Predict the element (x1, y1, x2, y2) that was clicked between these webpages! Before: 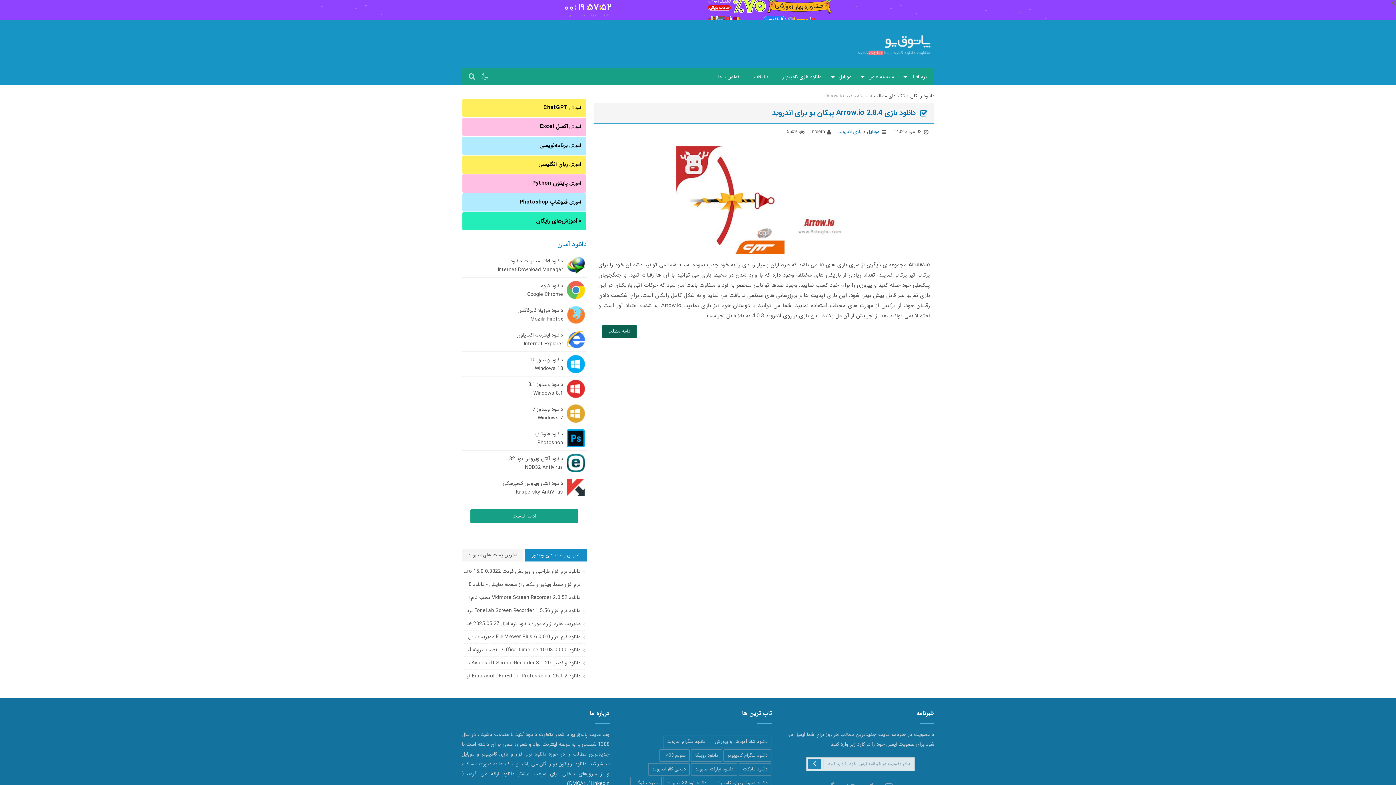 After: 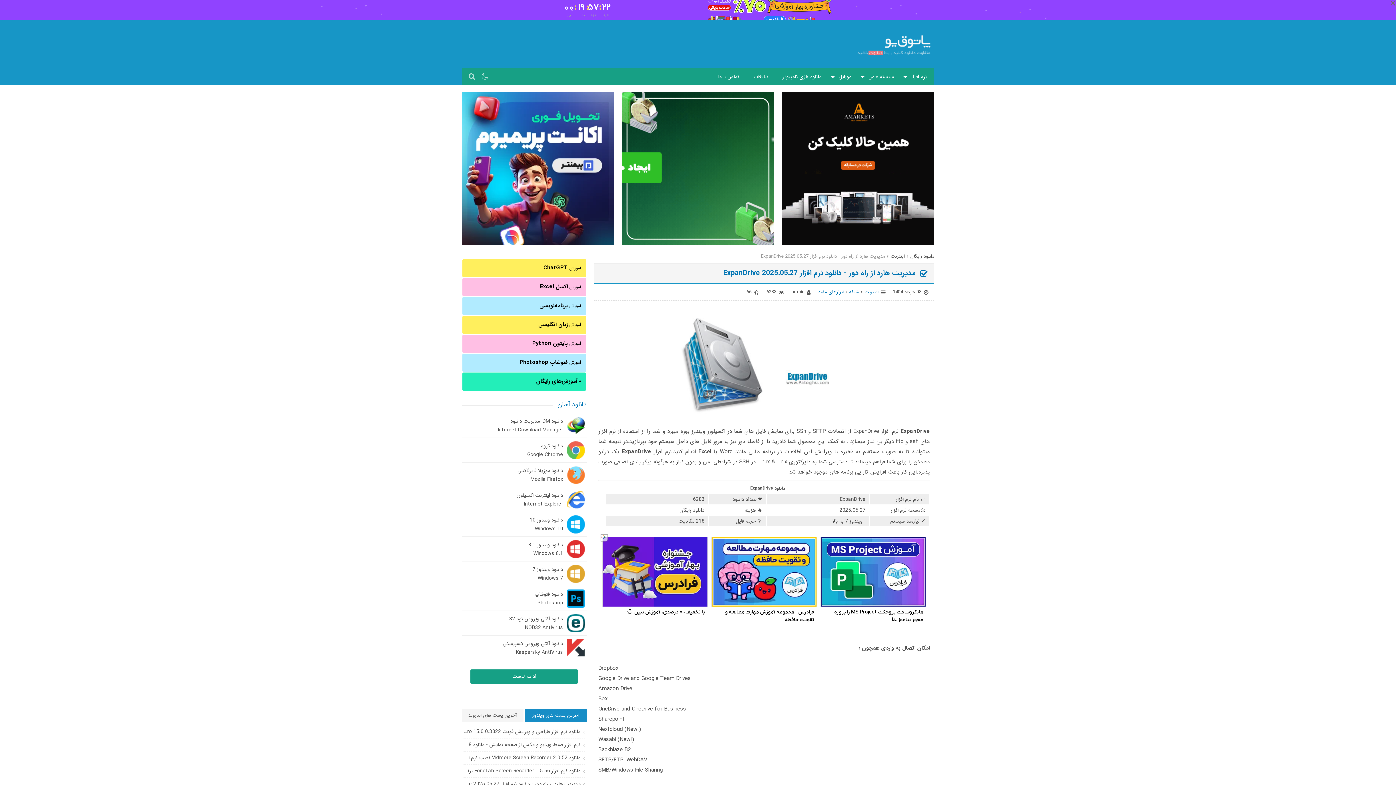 Action: label: مدیریت هارد از راه دور - دانلود نرم افزار ExpanDrive 2025.05.27 bbox: (463, 617, 580, 630)